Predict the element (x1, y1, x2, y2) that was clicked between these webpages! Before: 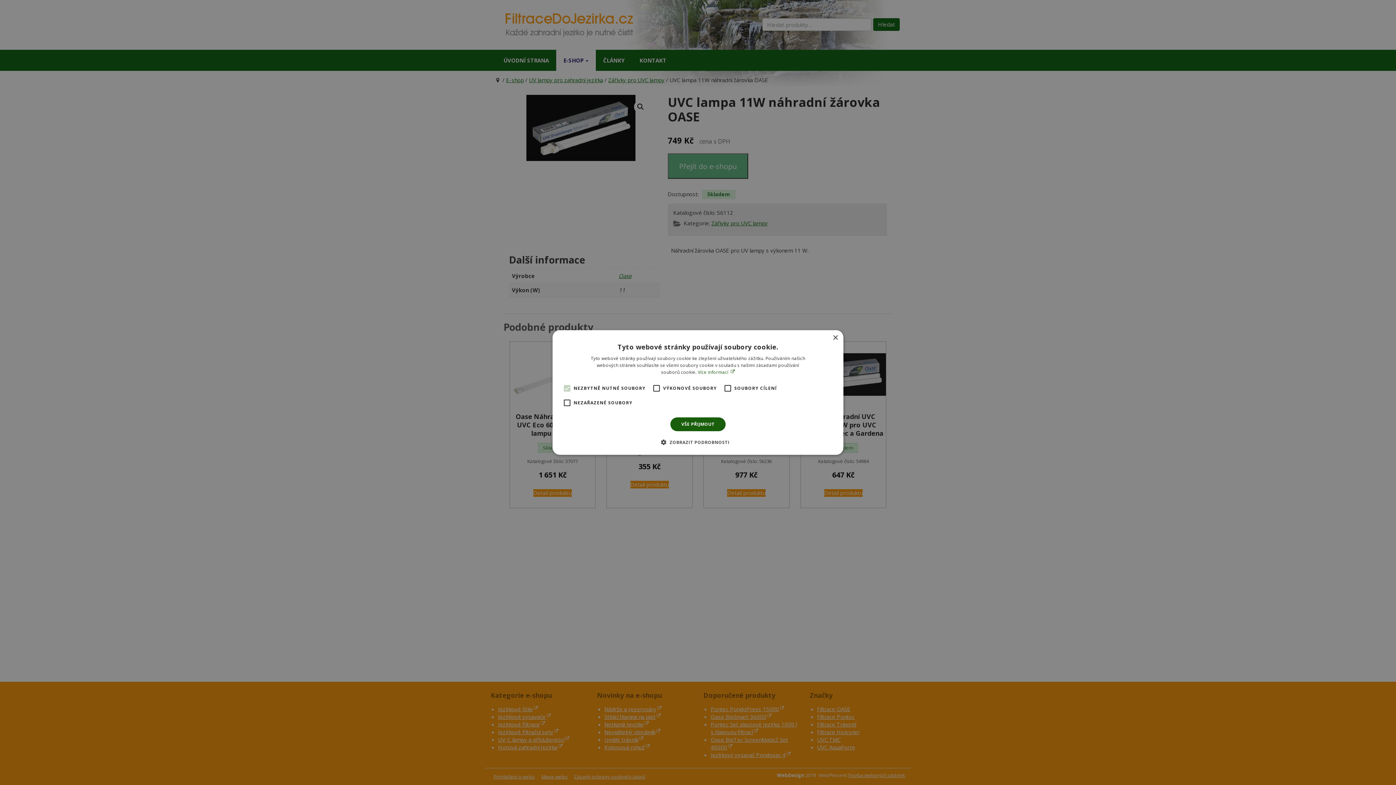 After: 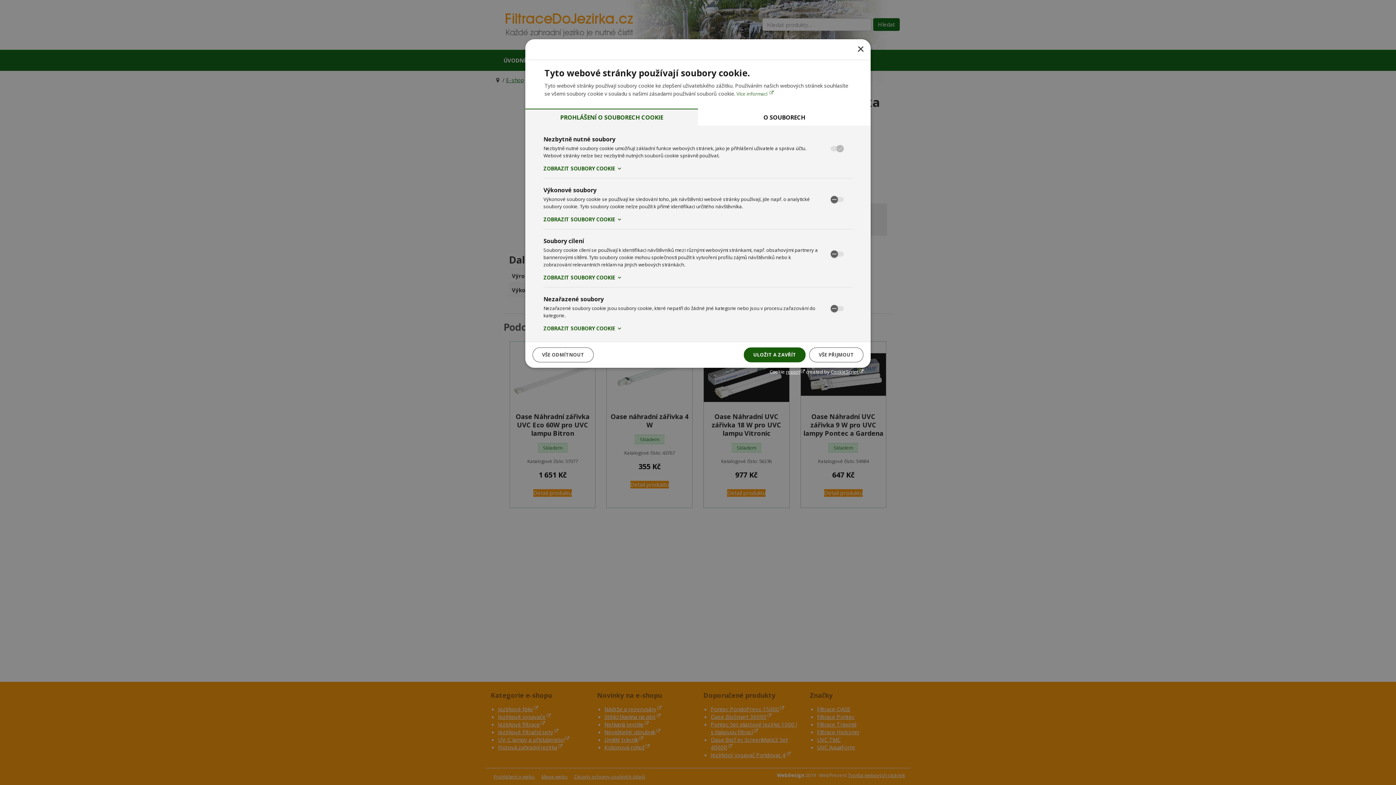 Action: label:  ZOBRAZIT PODROBNOSTI bbox: (666, 438, 729, 446)